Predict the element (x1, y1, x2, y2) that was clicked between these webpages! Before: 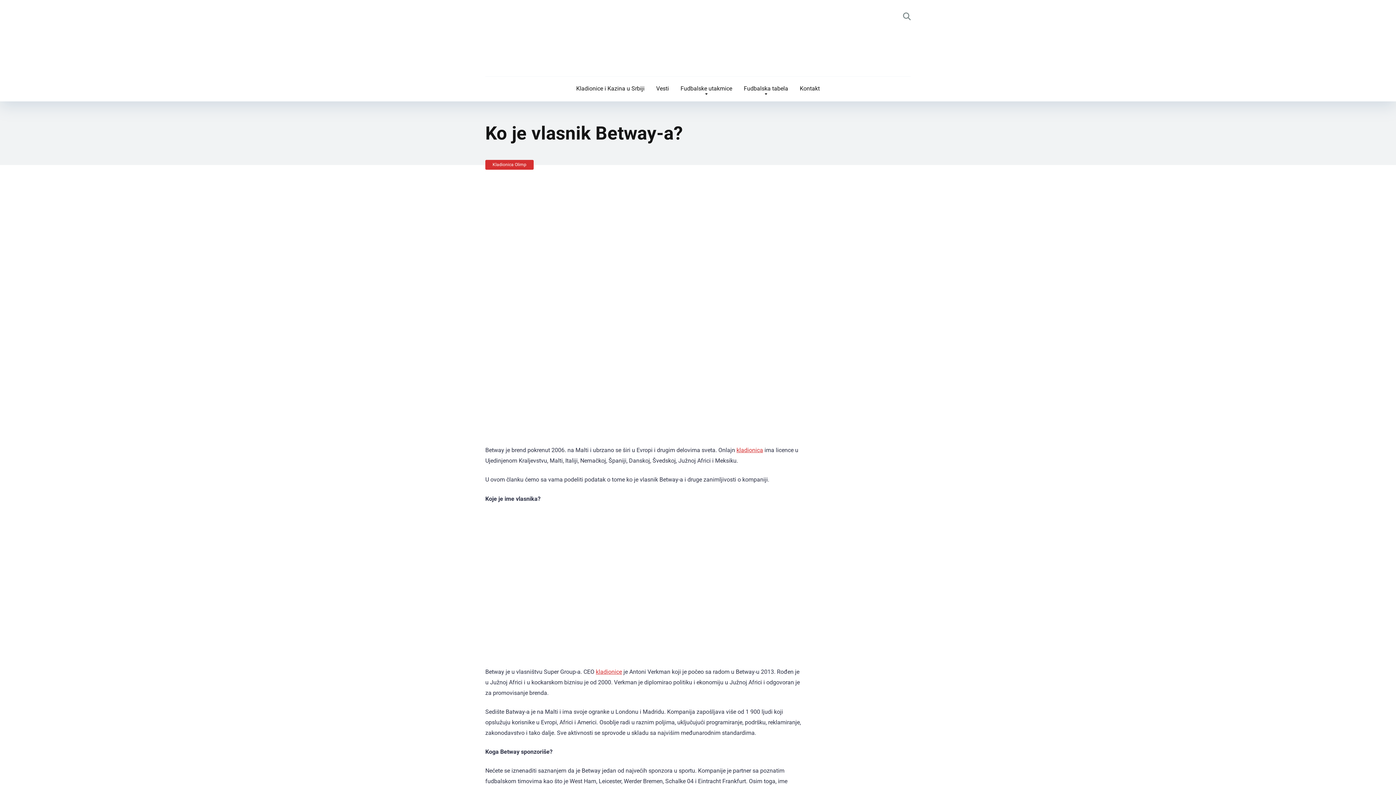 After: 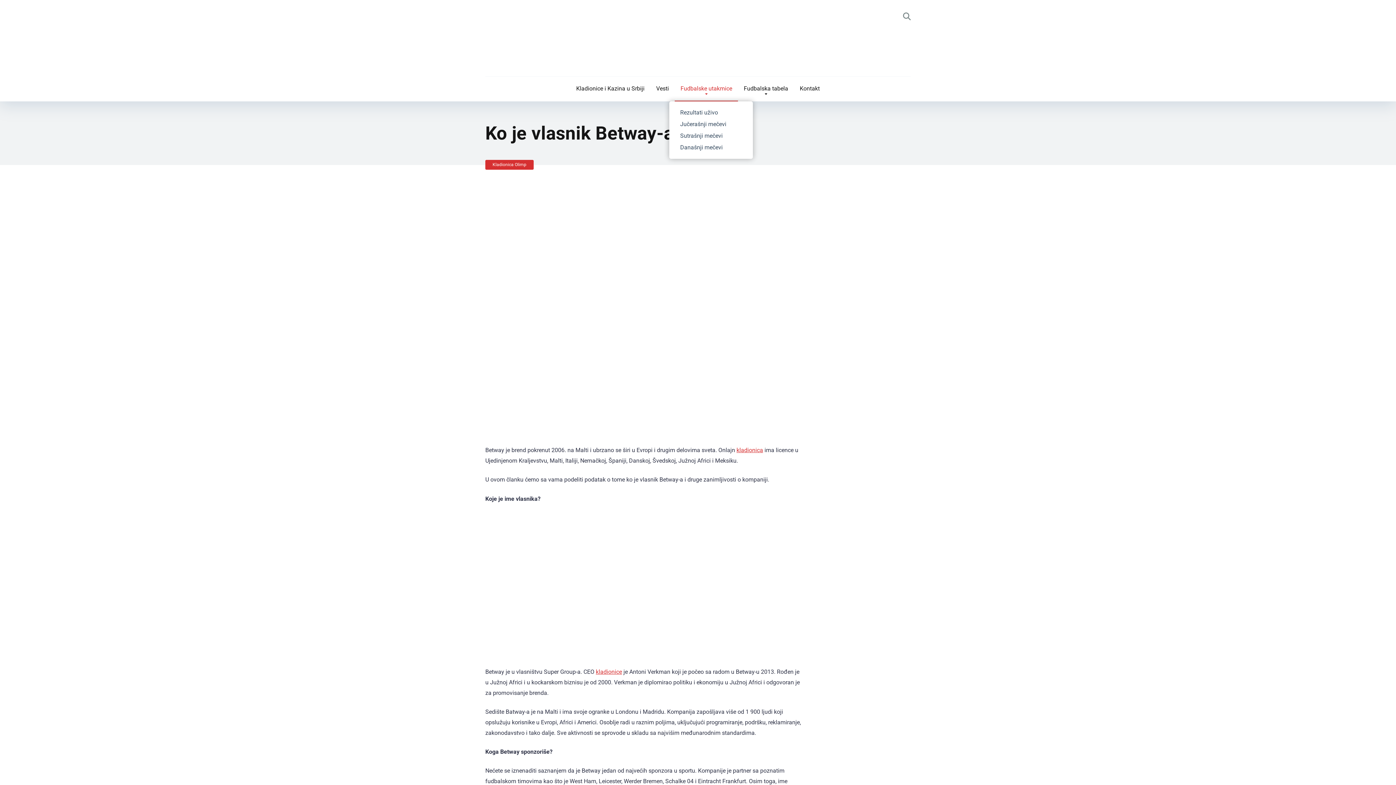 Action: label: Fudbalske utakmice bbox: (674, 76, 738, 101)